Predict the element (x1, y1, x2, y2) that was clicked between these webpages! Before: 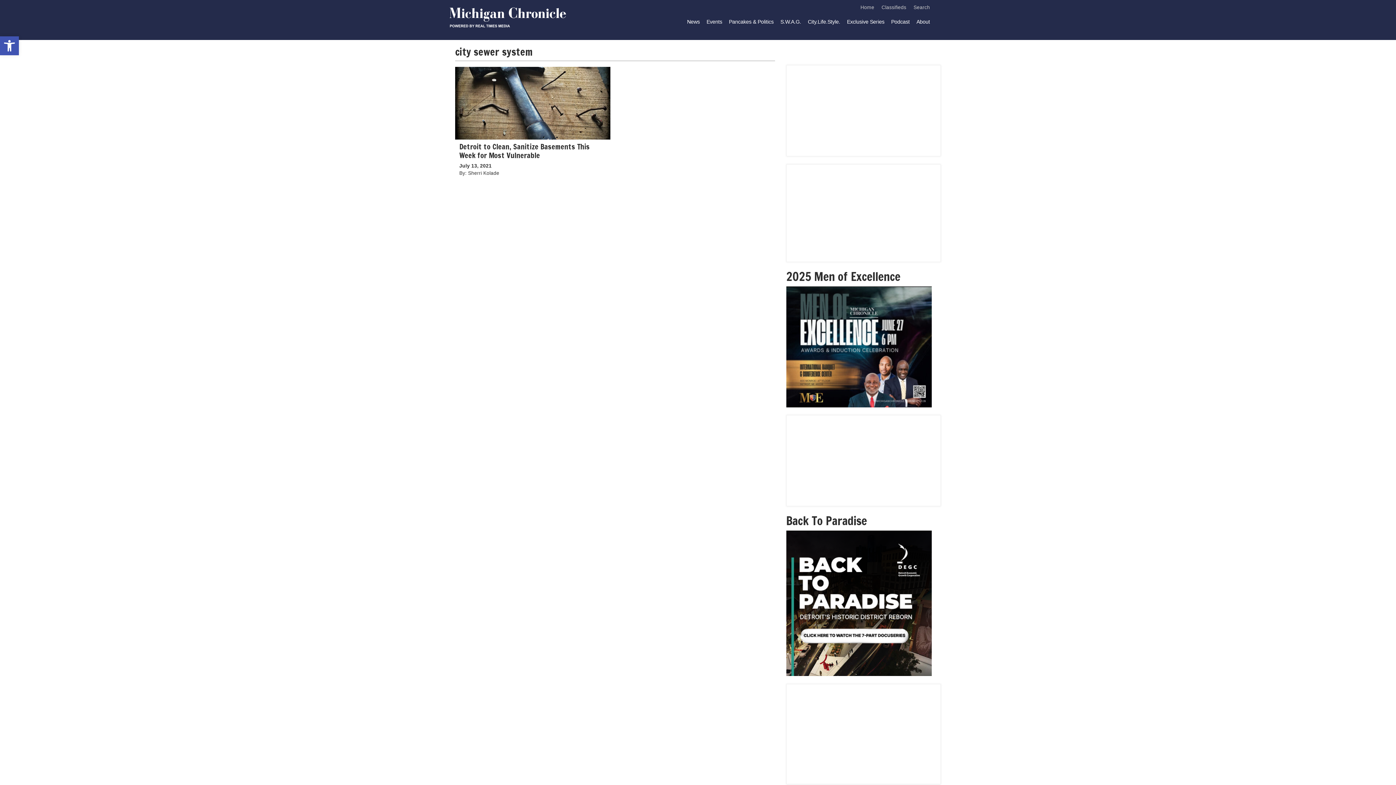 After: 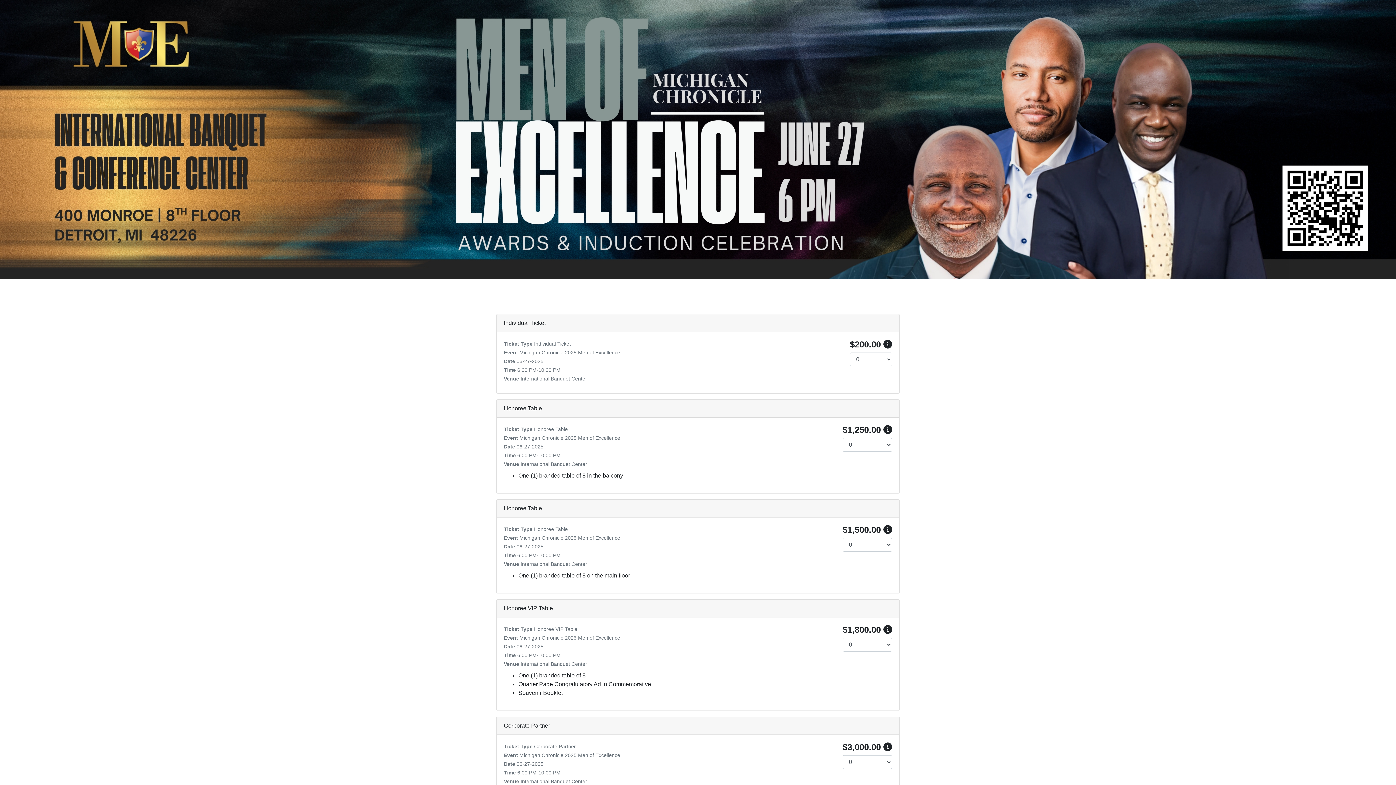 Action: bbox: (786, 343, 931, 349)